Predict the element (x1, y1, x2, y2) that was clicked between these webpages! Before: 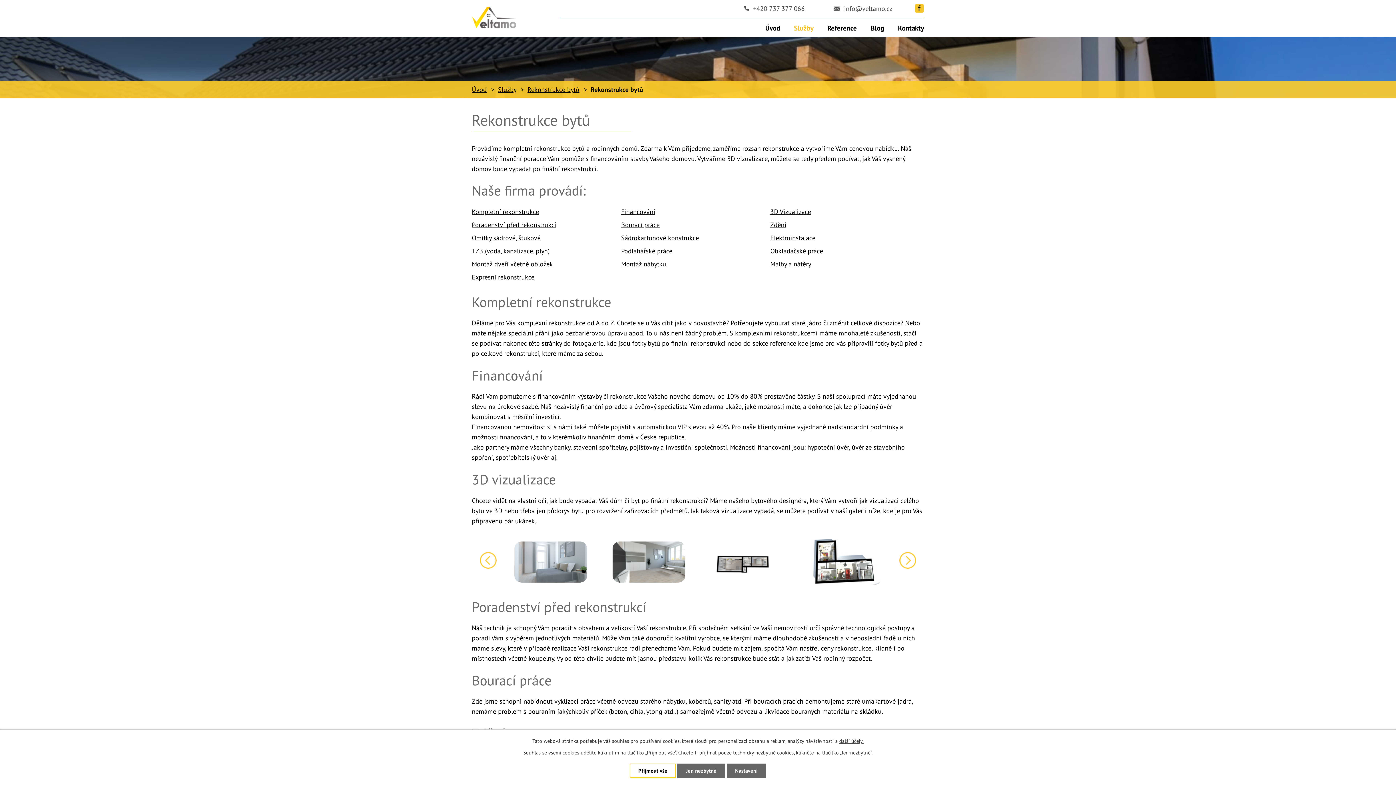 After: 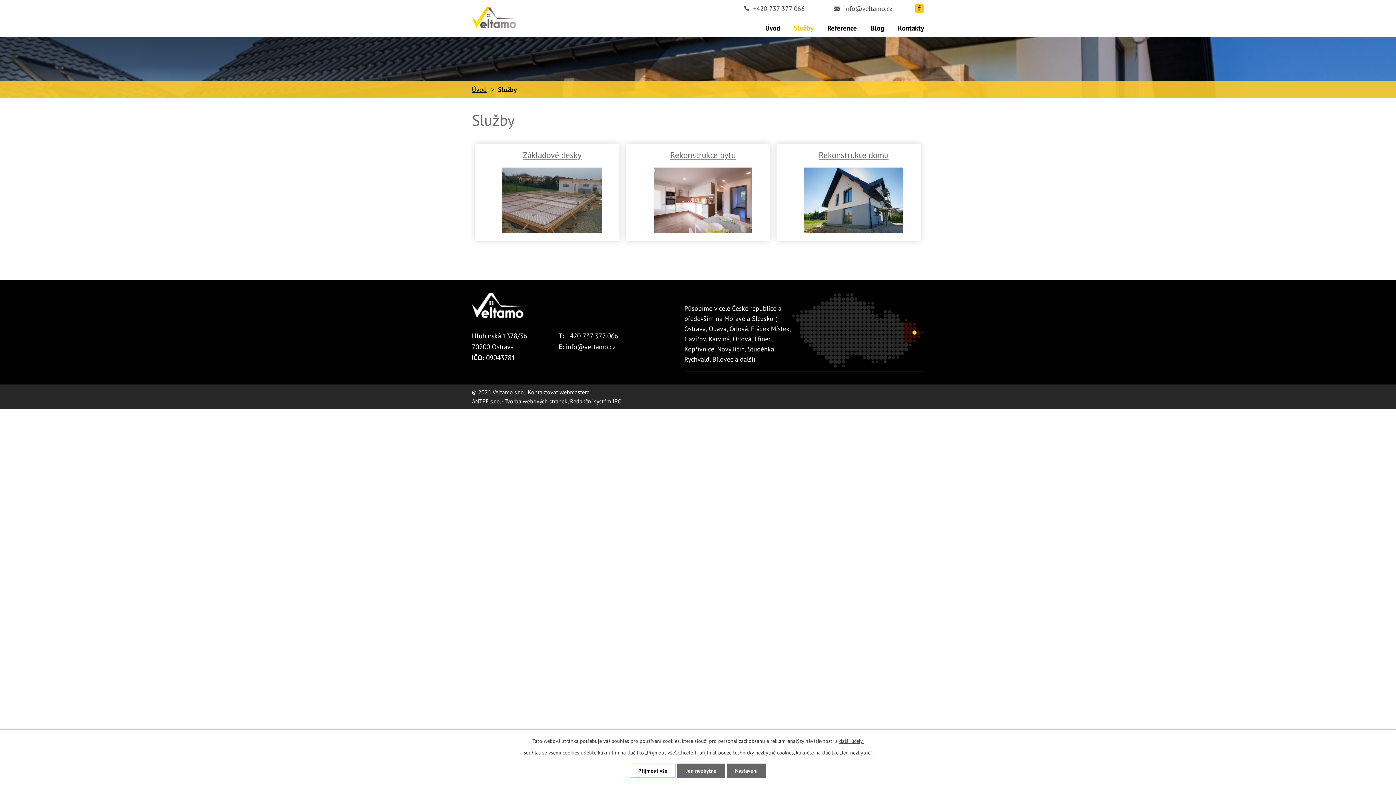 Action: bbox: (787, 18, 820, 37) label: Služby